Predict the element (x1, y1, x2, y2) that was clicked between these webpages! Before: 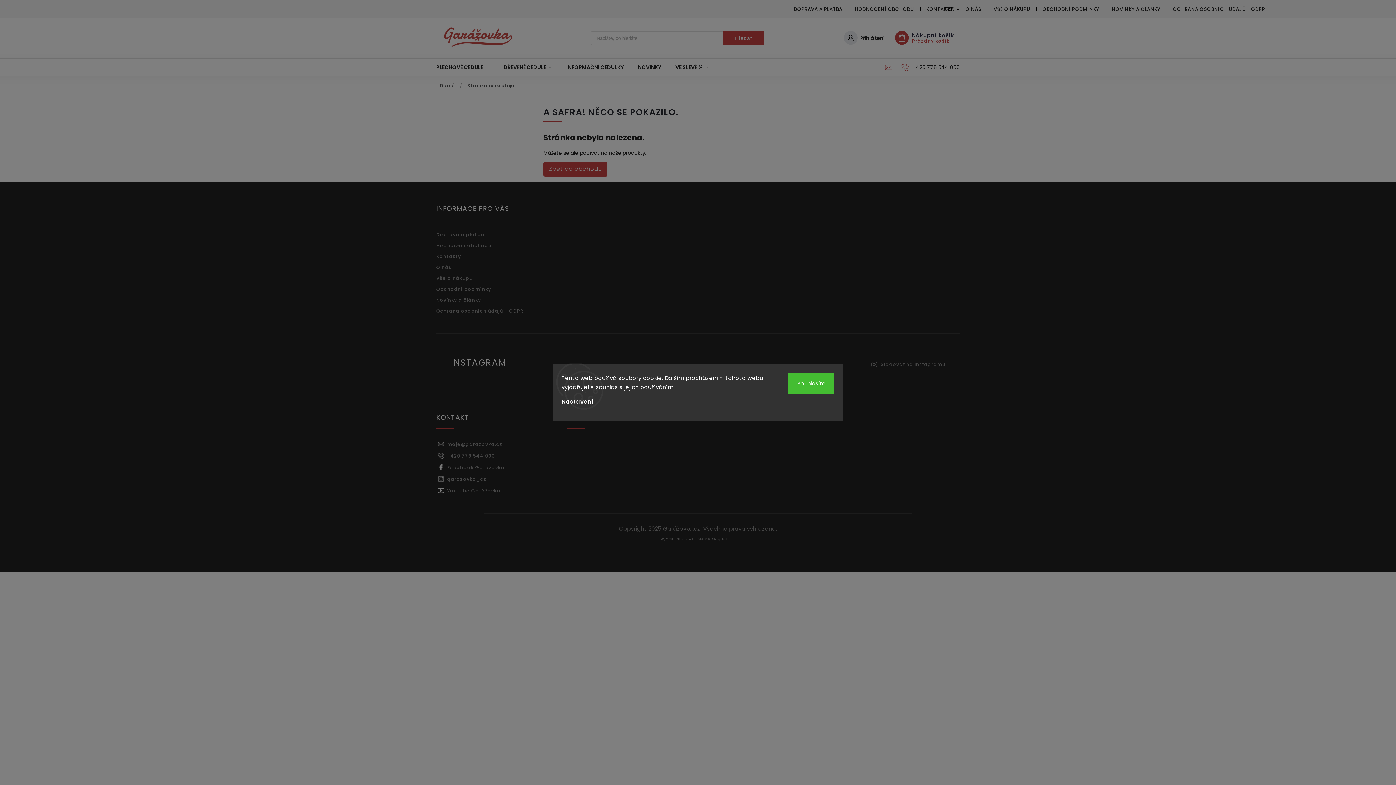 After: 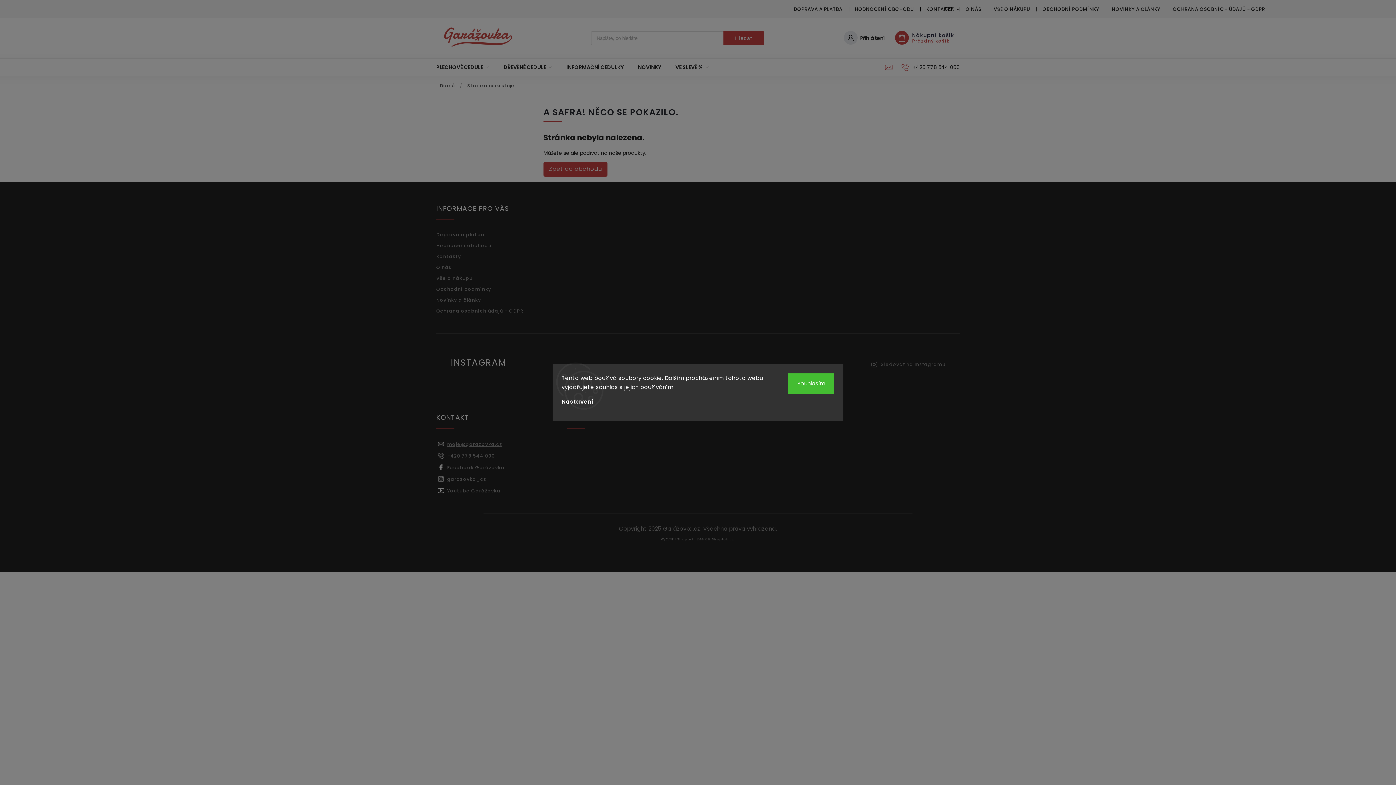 Action: bbox: (436, 441, 502, 448) label: moje@garazovka.cz